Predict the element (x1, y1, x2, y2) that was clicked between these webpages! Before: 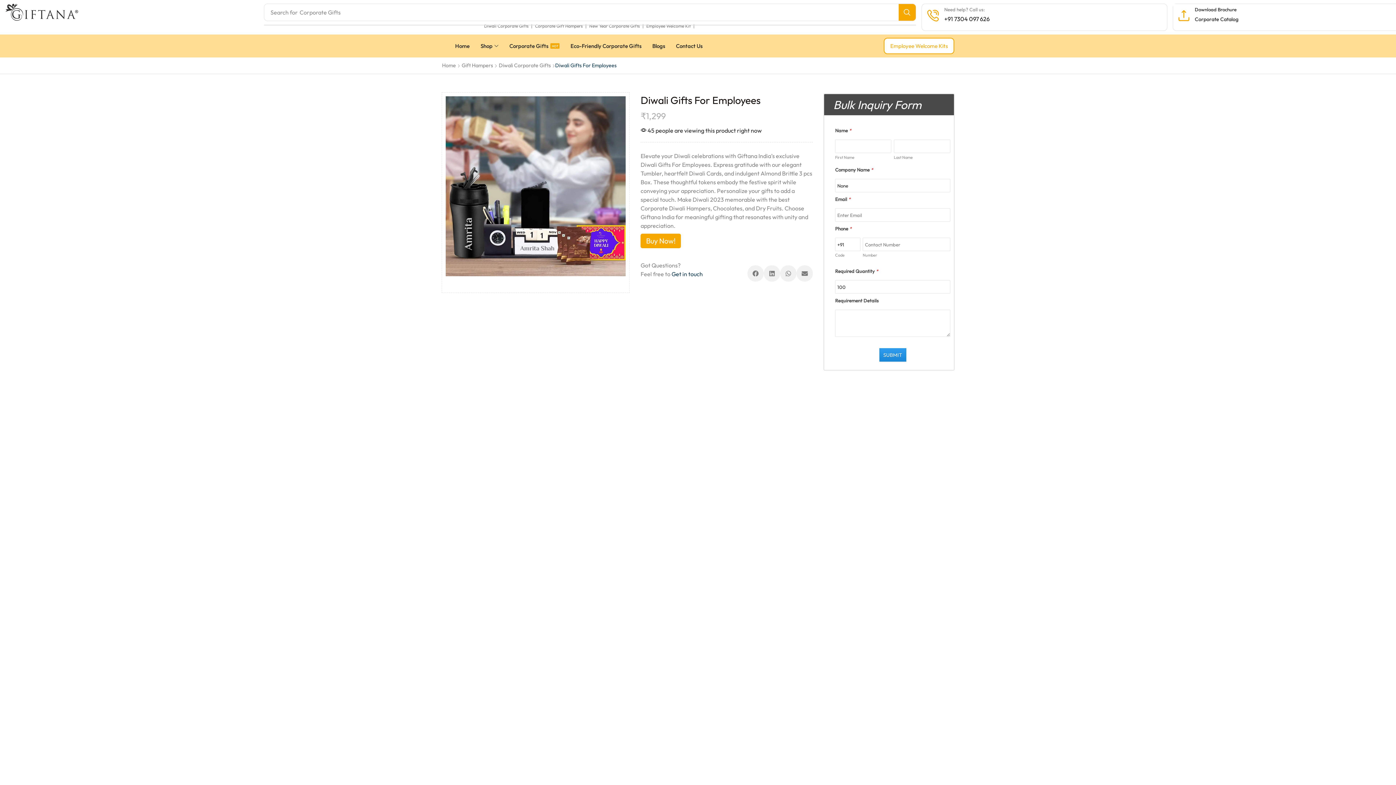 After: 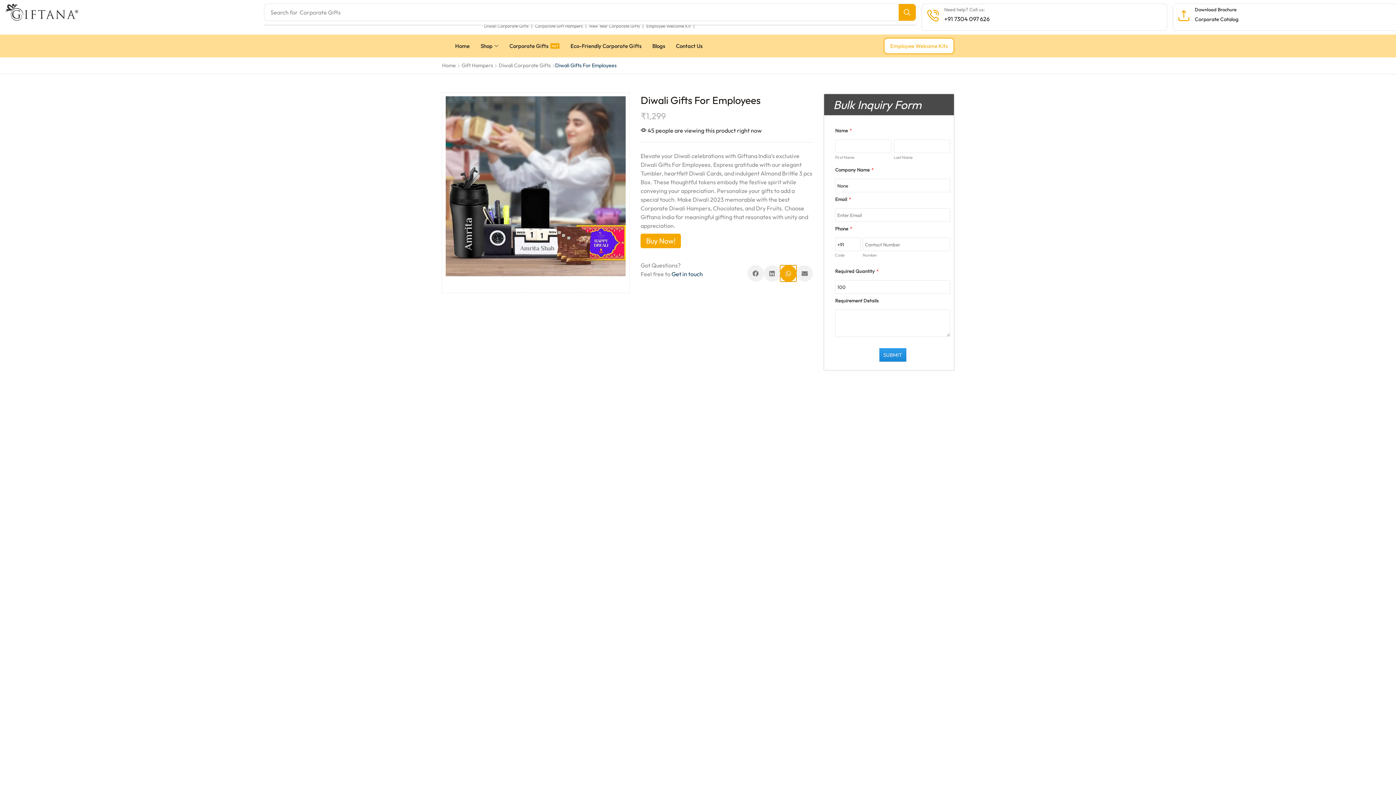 Action: bbox: (780, 265, 796, 281) label: Share on whatsapp